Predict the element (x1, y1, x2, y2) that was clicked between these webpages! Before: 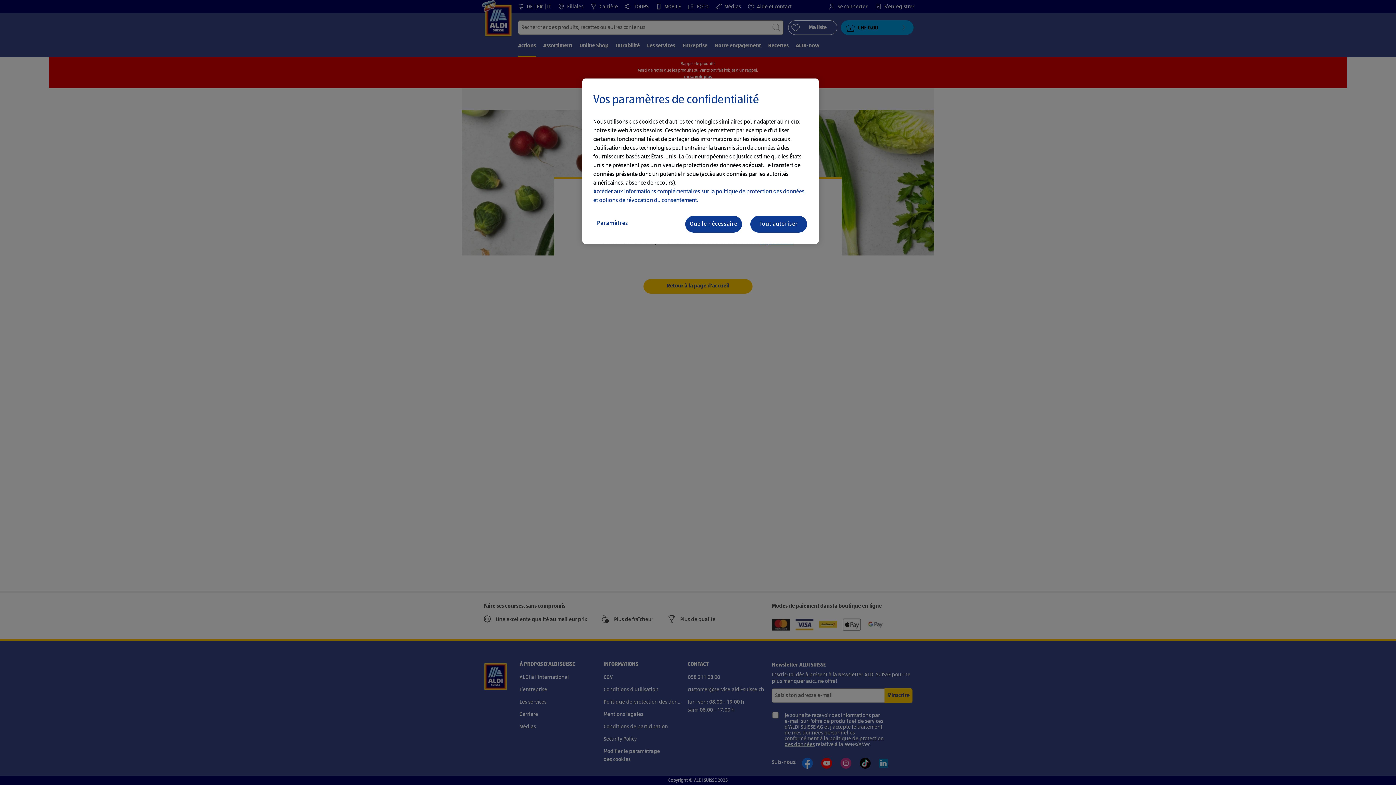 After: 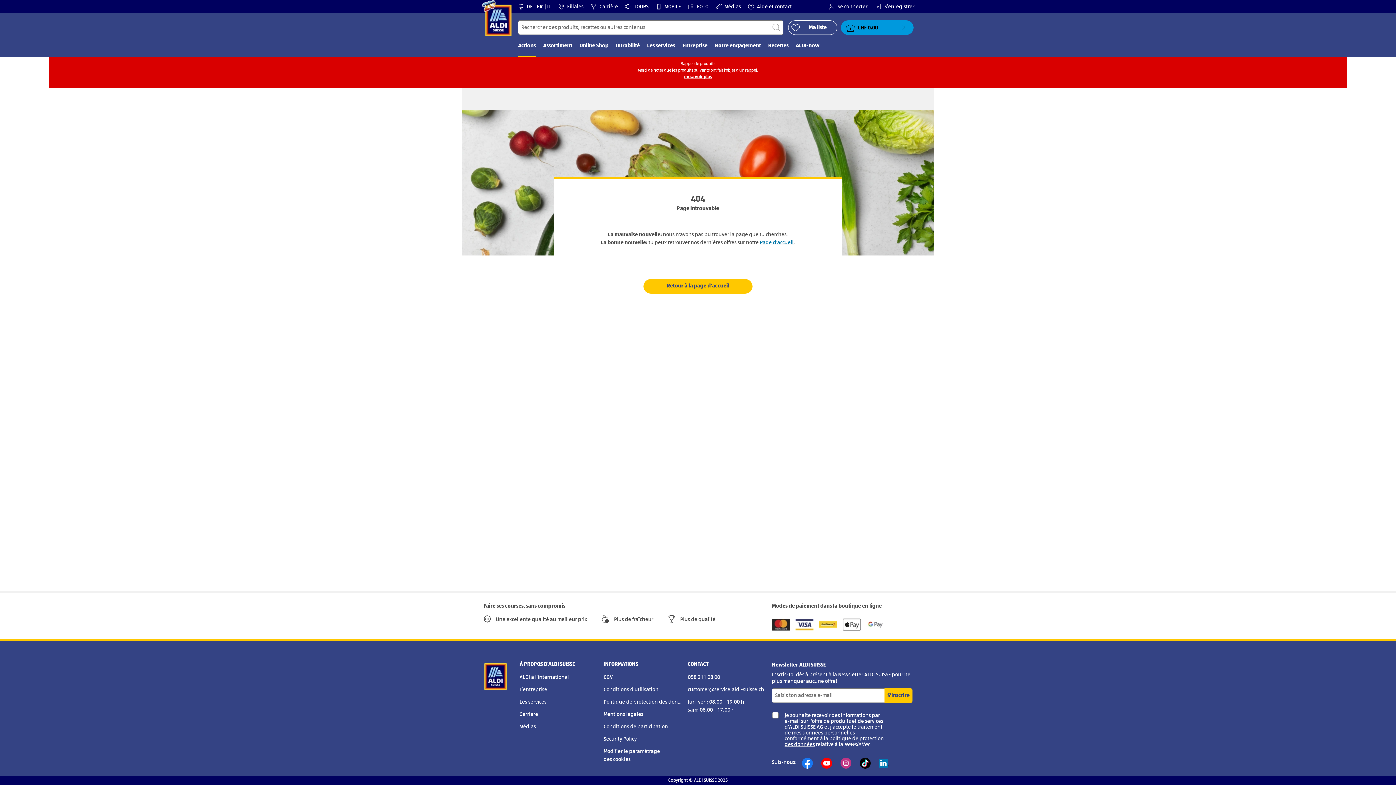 Action: label: Tout autoriser bbox: (749, 215, 808, 233)